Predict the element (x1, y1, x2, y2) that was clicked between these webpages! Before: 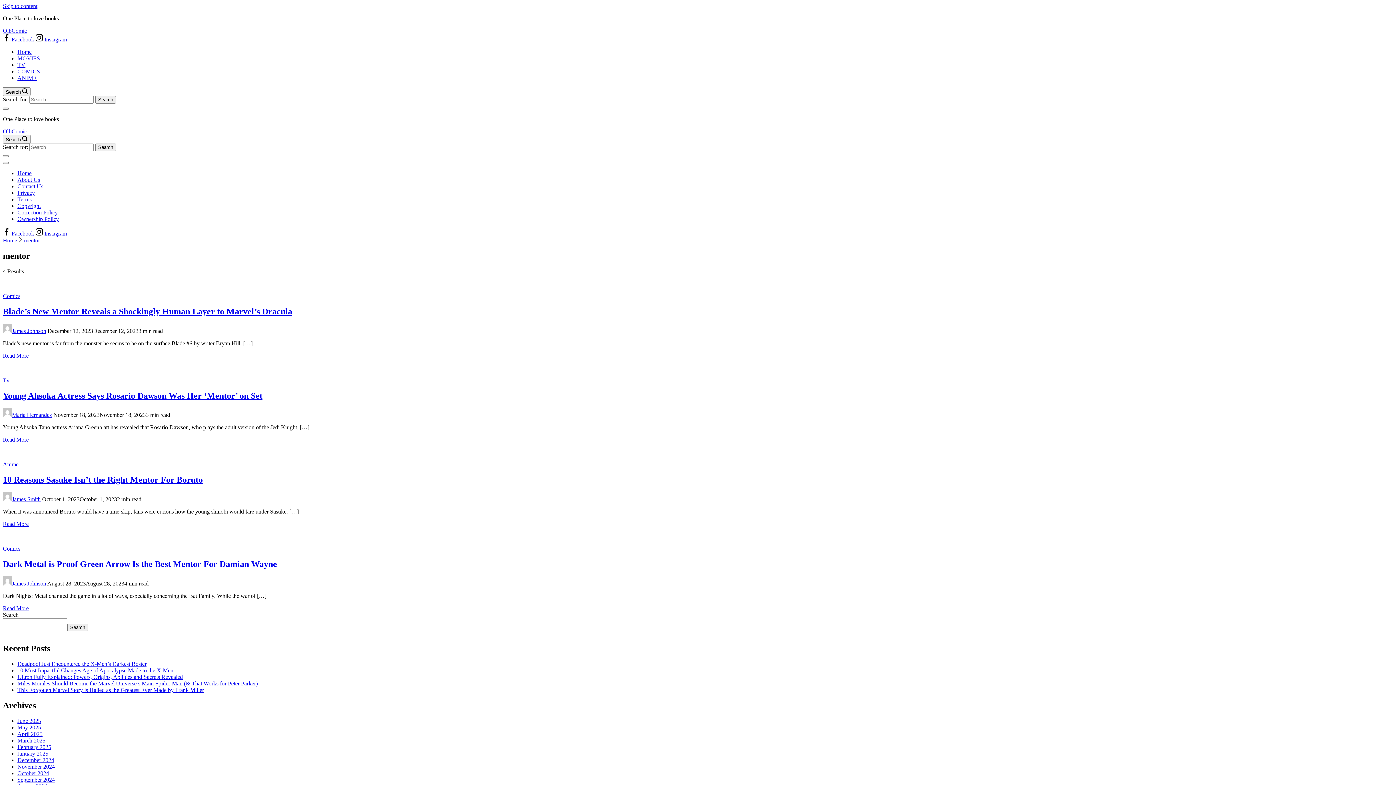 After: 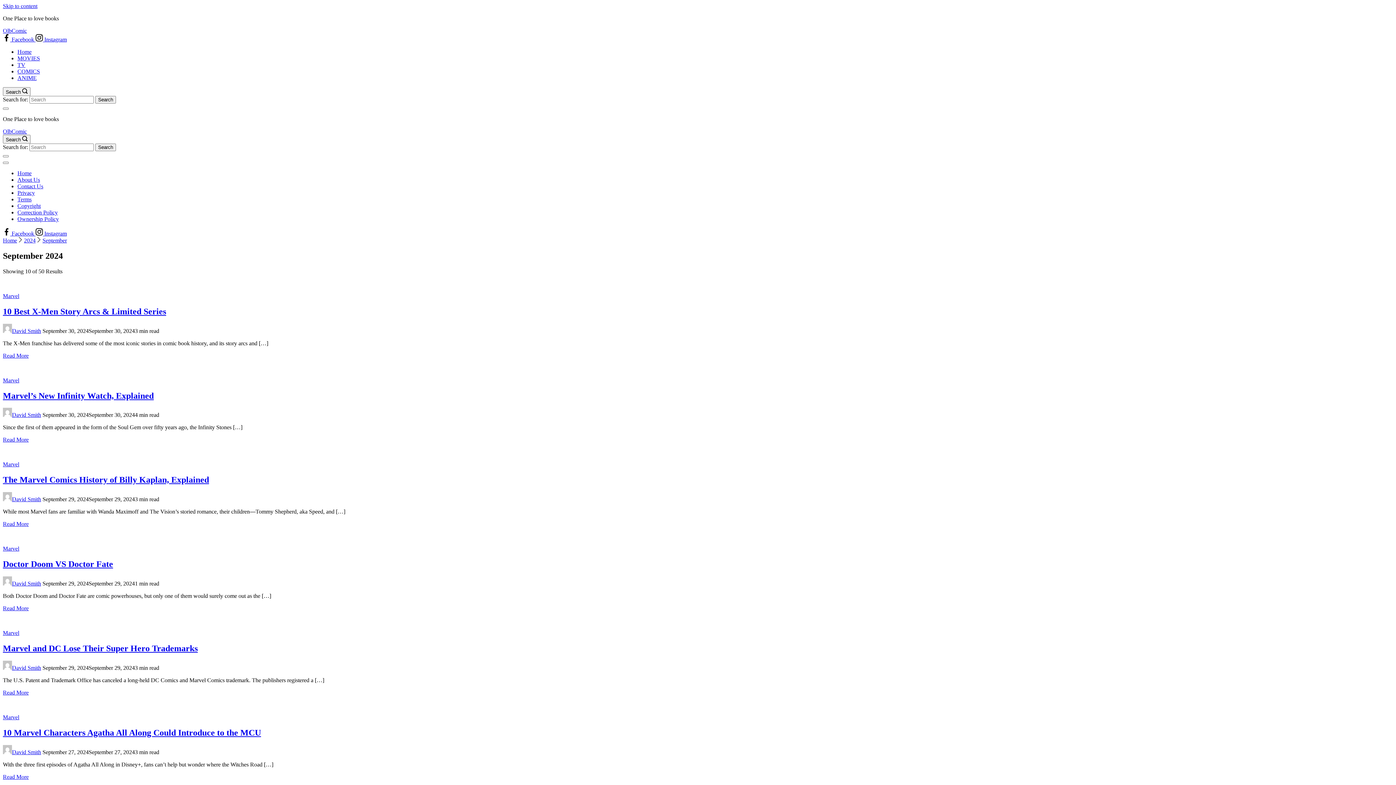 Action: label: September 2024 bbox: (17, 776, 54, 783)